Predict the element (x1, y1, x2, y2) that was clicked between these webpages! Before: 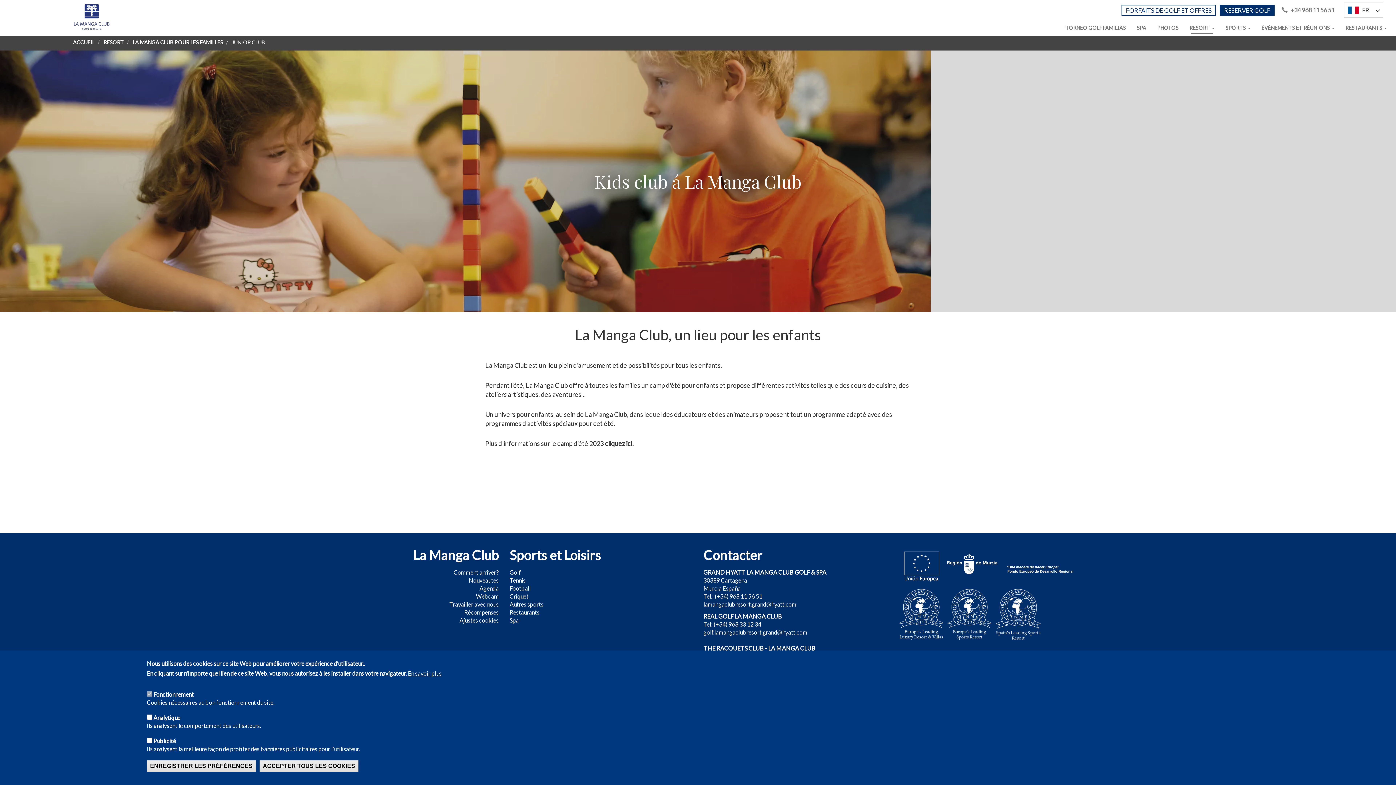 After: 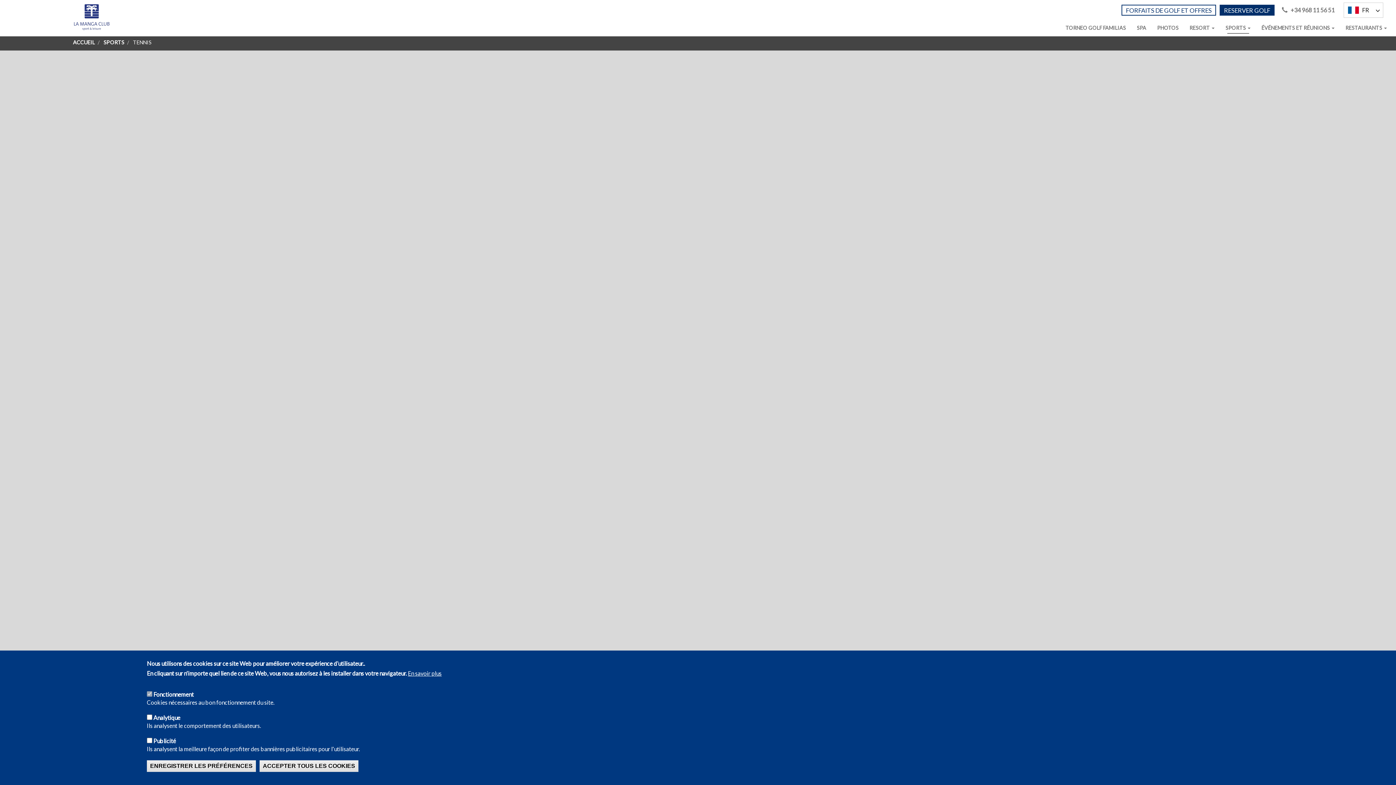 Action: bbox: (509, 576, 692, 584) label: Tennis